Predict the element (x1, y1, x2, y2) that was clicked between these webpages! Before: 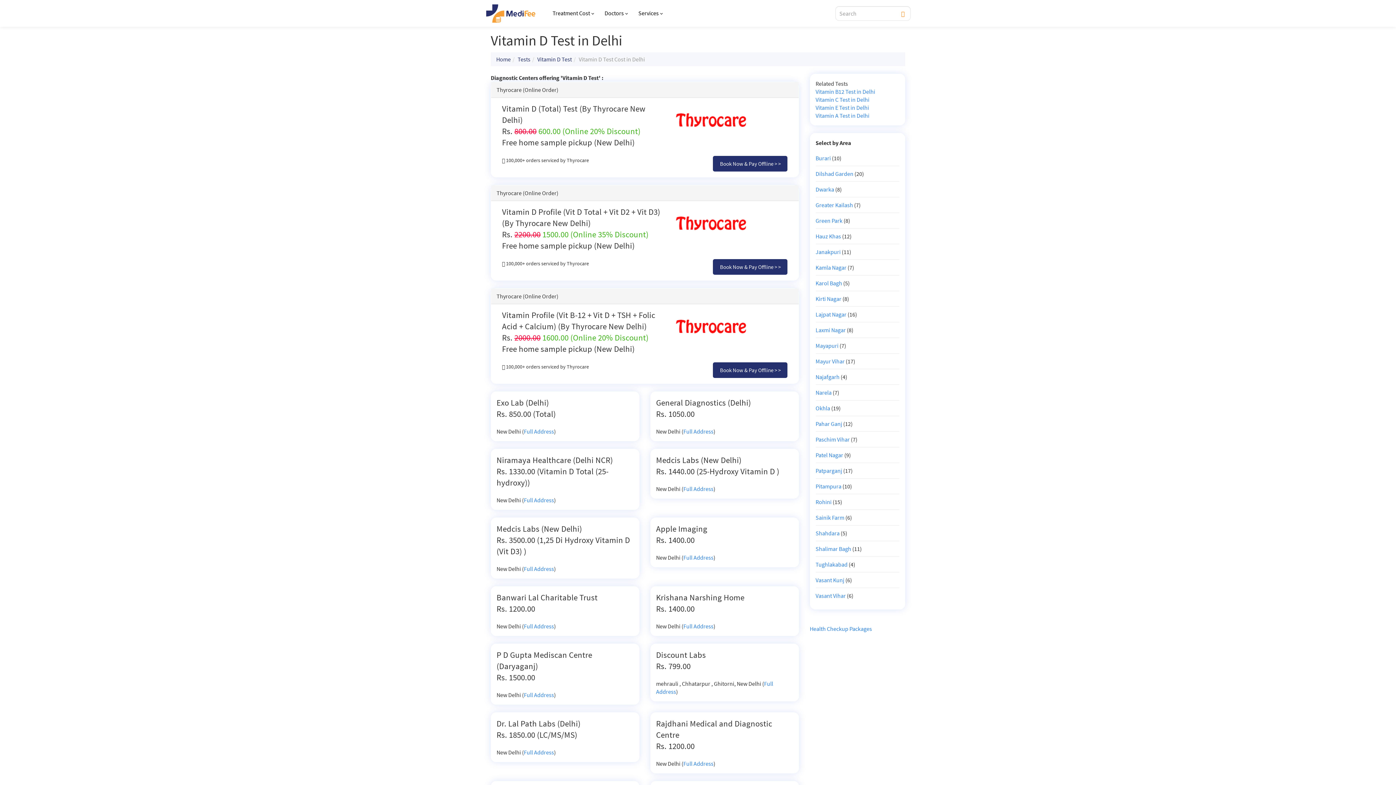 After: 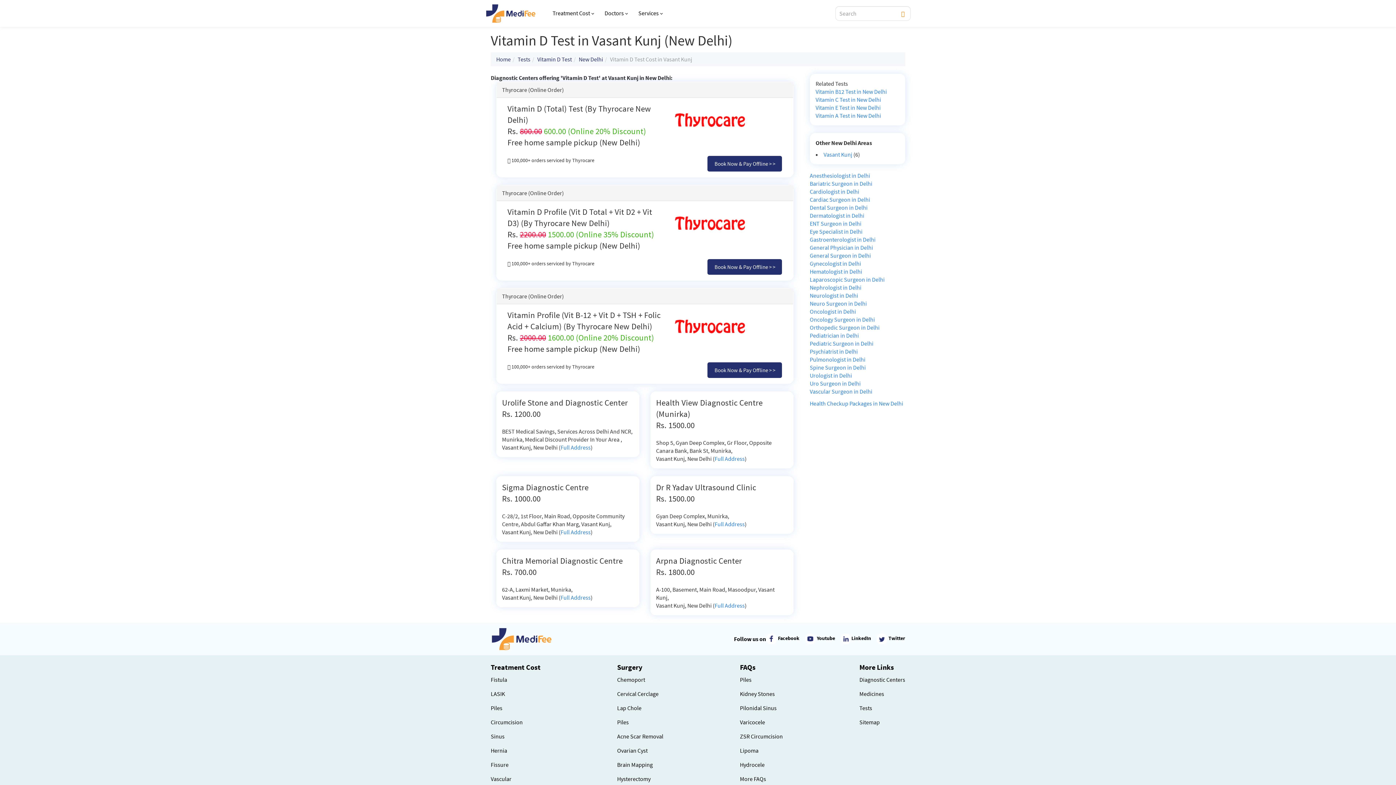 Action: label: Vasant Kunj bbox: (815, 576, 844, 584)